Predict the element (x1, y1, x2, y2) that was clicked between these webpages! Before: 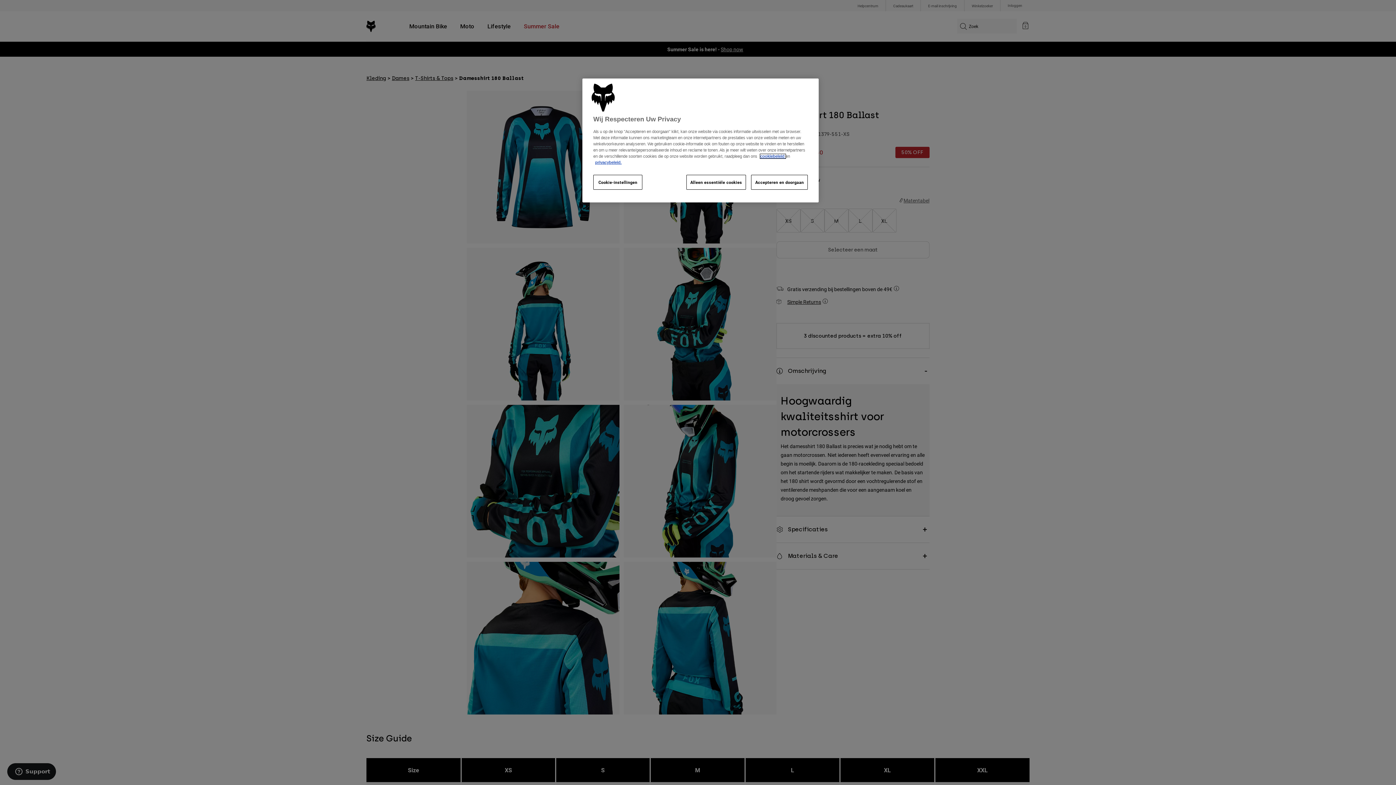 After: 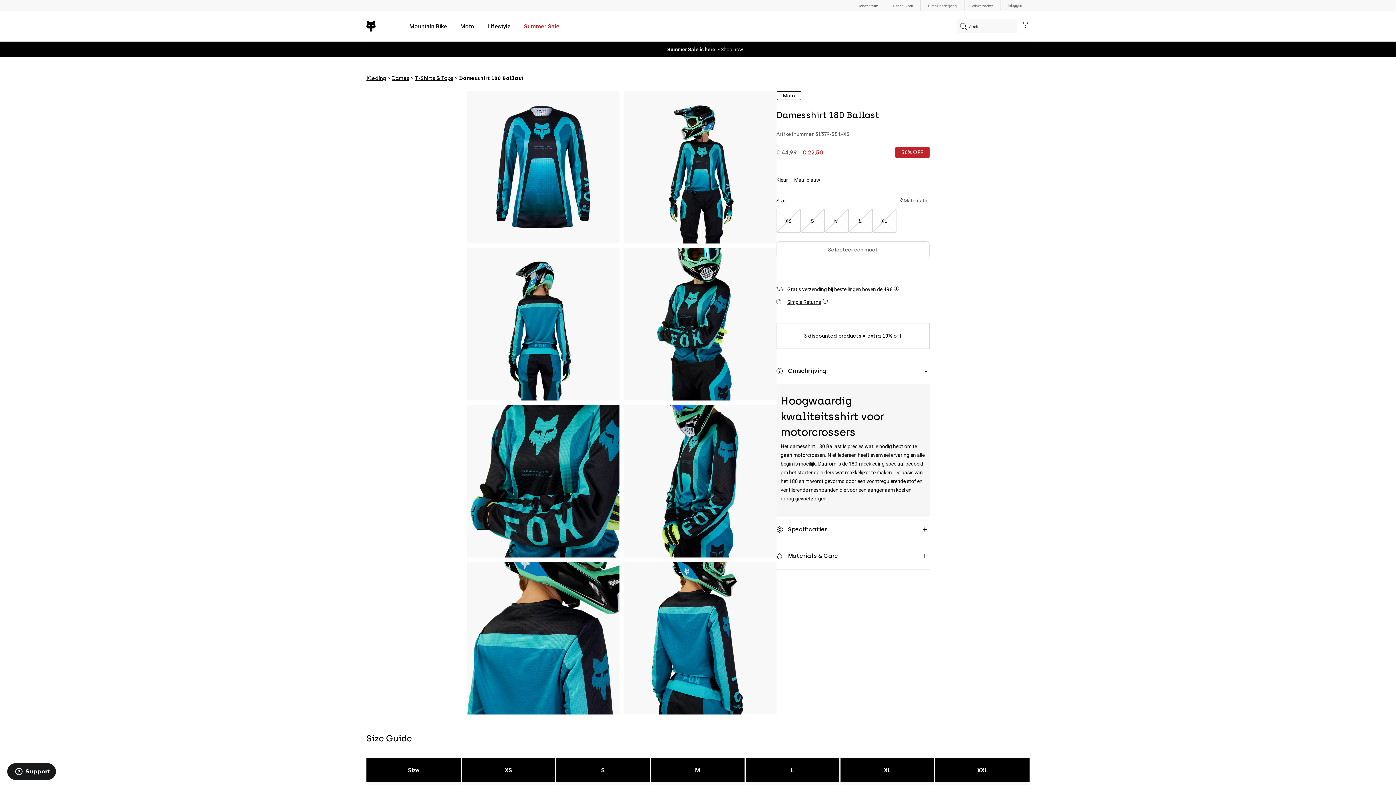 Action: bbox: (751, 175, 808, 189) label: Accepteren en doorgaan